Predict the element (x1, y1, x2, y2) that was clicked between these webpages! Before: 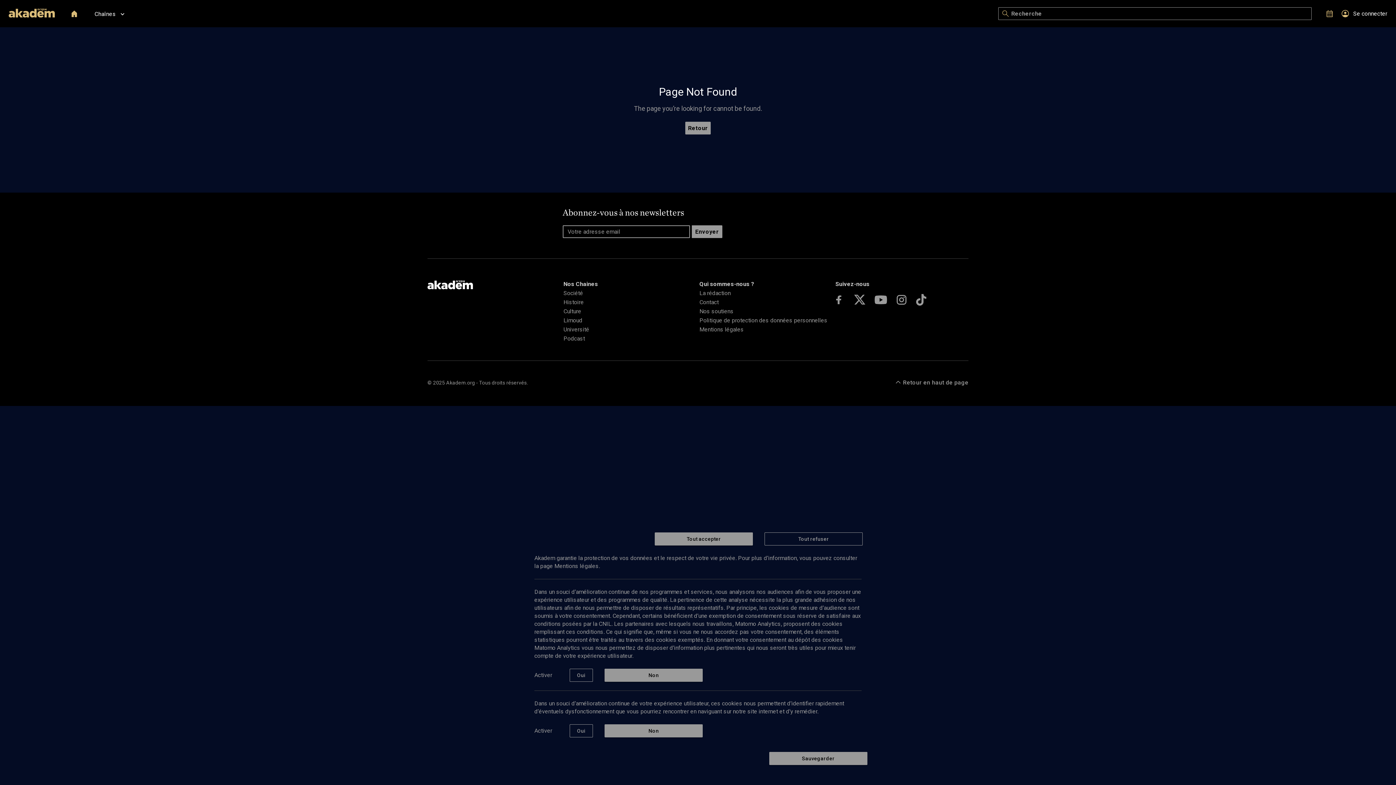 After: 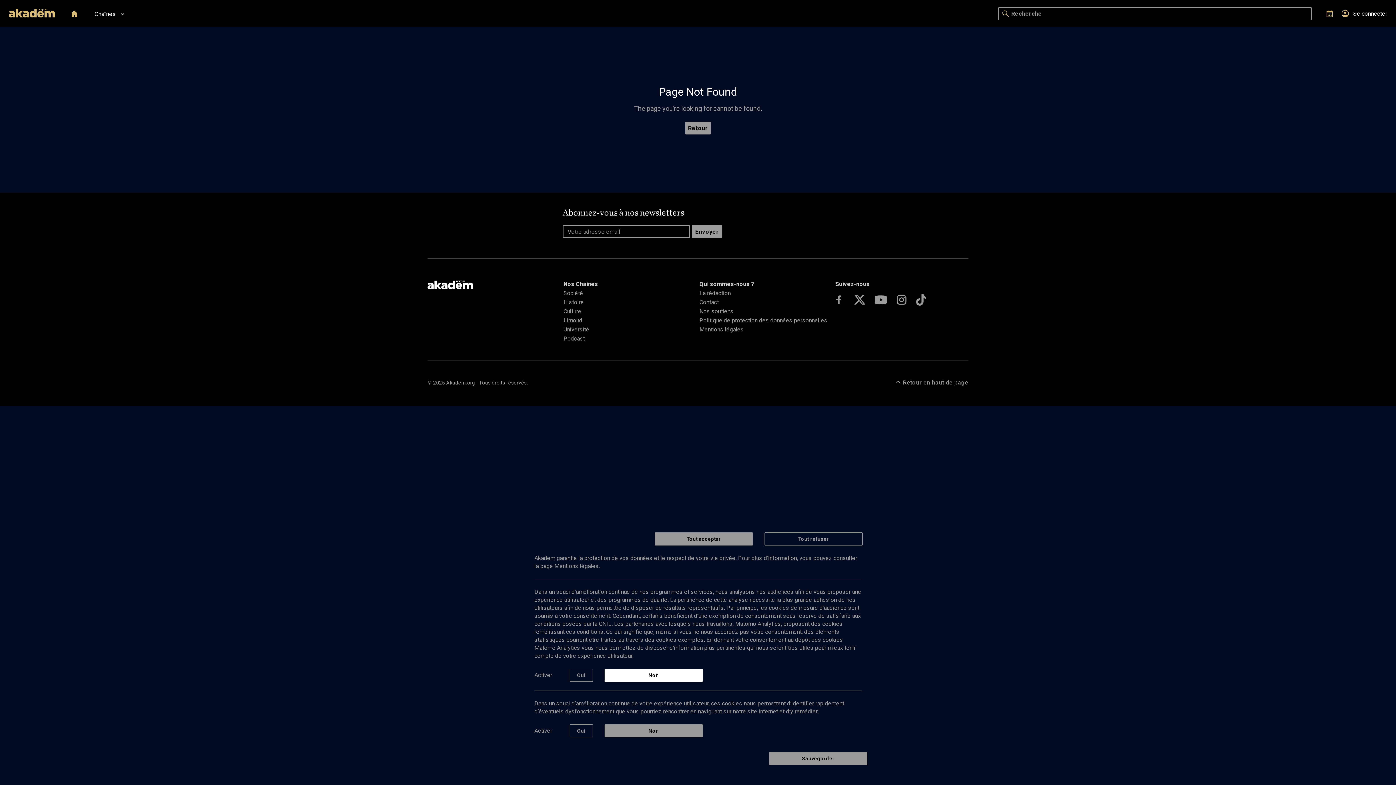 Action: bbox: (604, 669, 702, 682) label: Non